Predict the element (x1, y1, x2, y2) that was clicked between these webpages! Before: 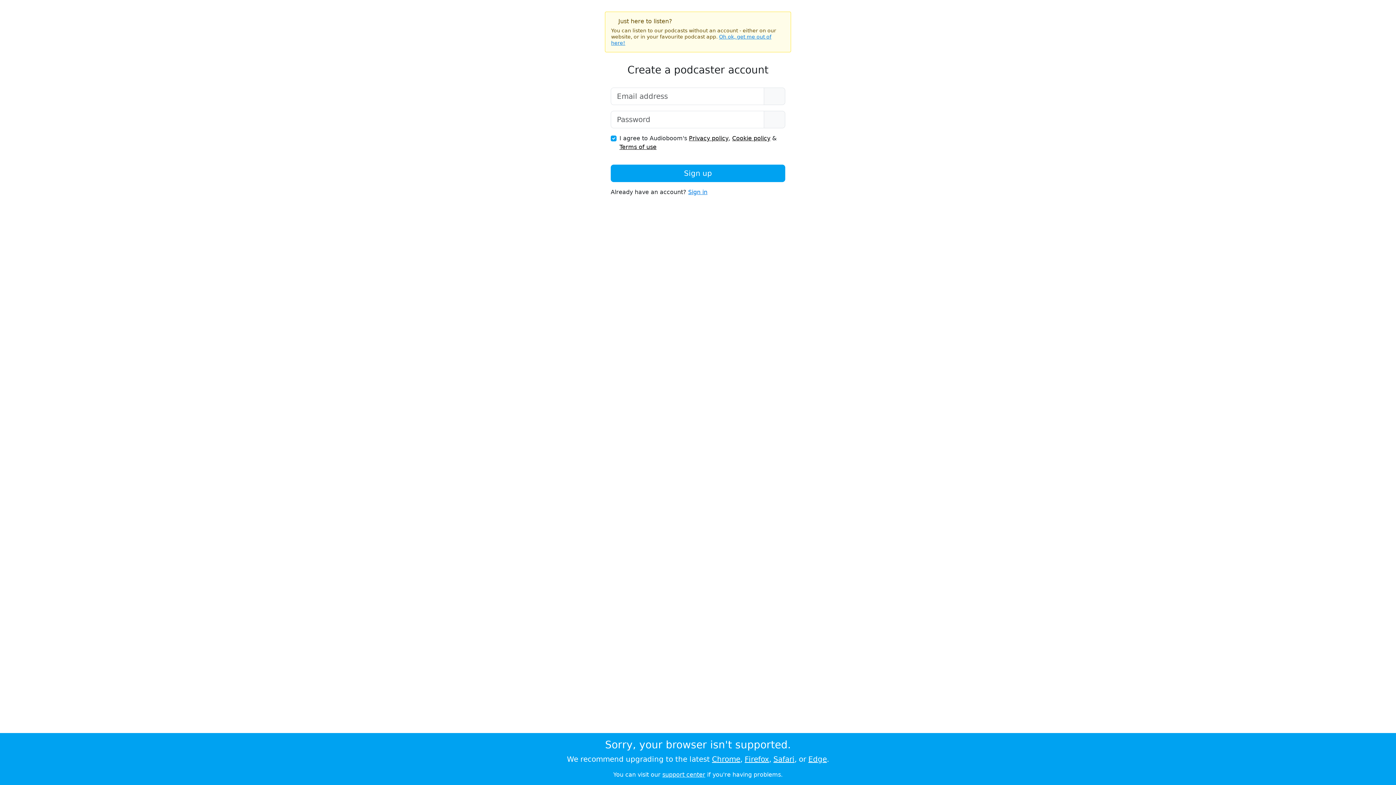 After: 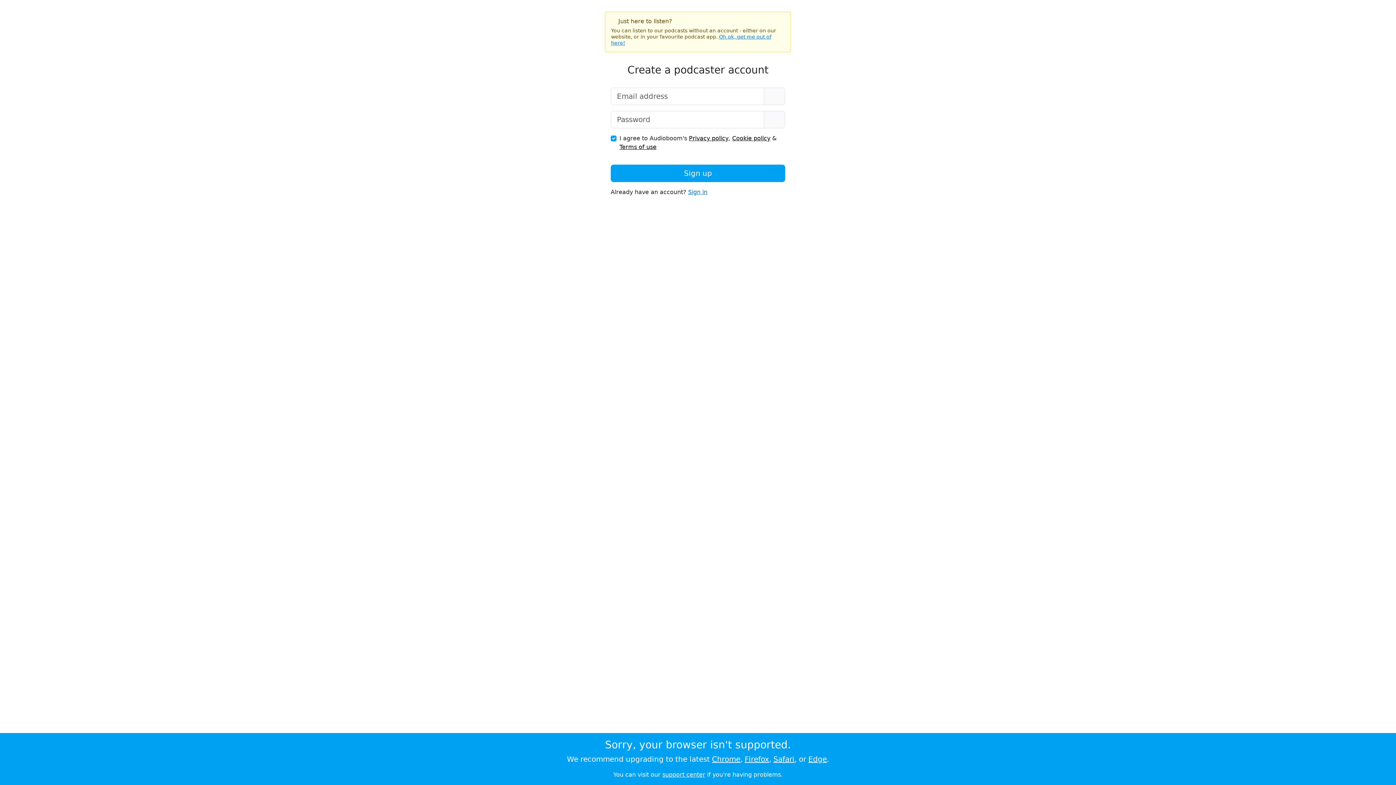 Action: label: Chrome bbox: (712, 755, 740, 764)